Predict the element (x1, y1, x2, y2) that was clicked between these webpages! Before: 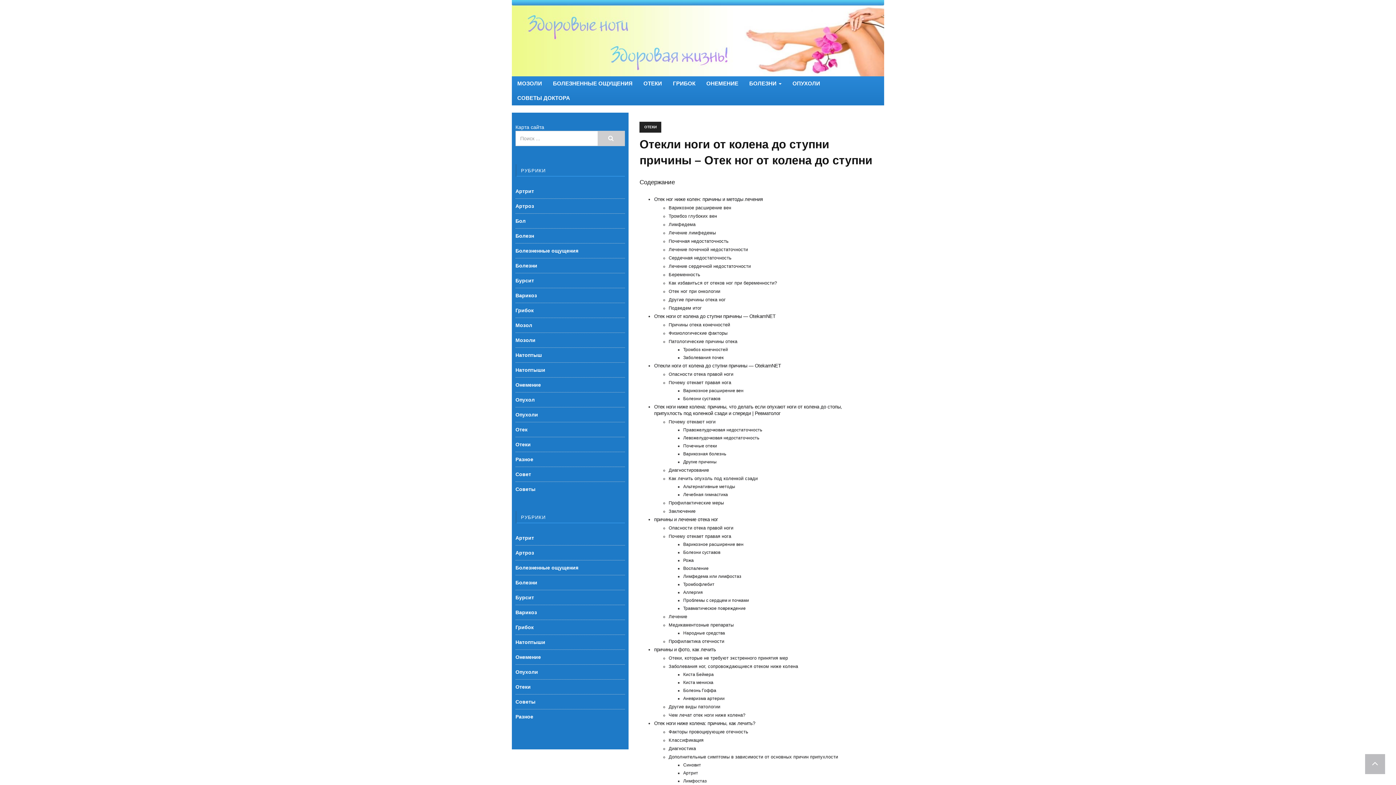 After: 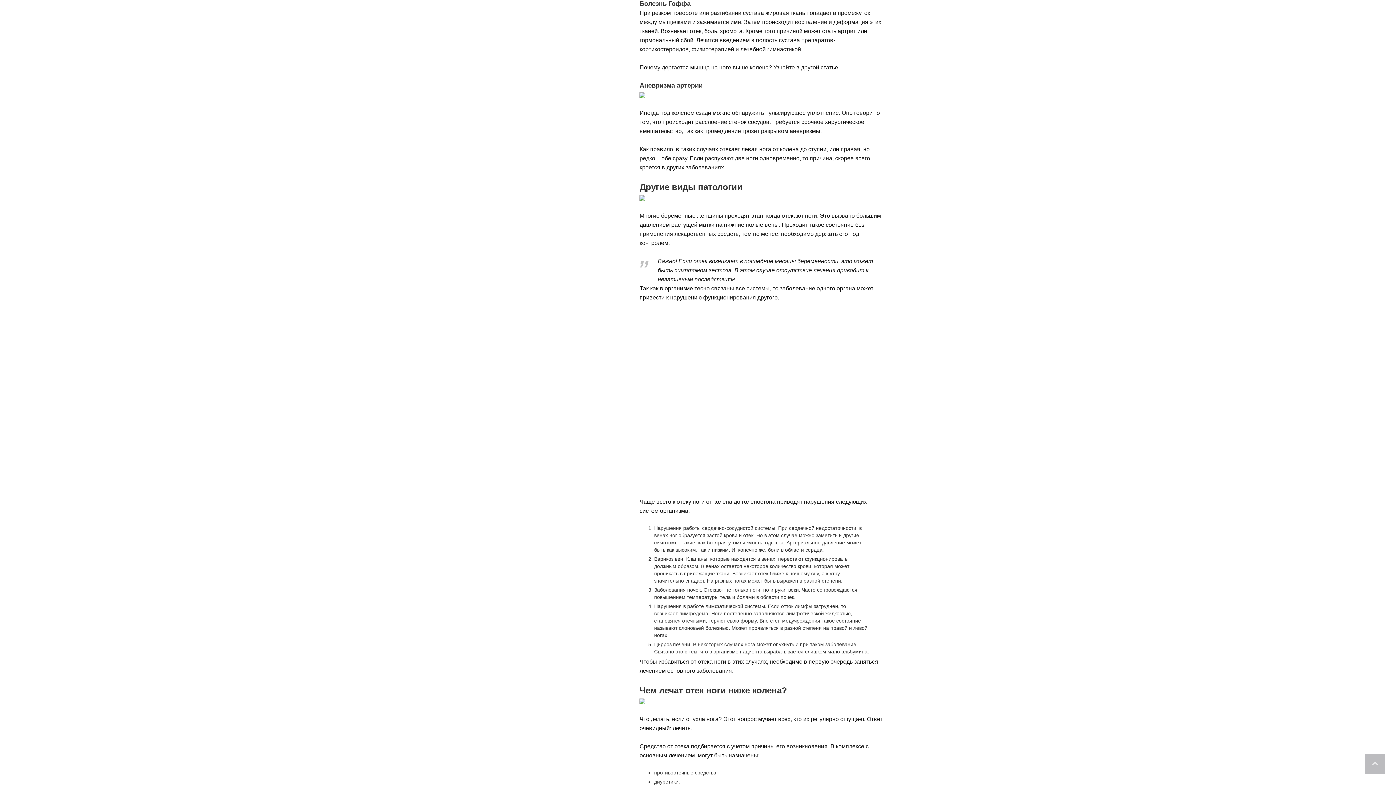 Action: bbox: (683, 688, 716, 693) label: Болезнь Гоффа